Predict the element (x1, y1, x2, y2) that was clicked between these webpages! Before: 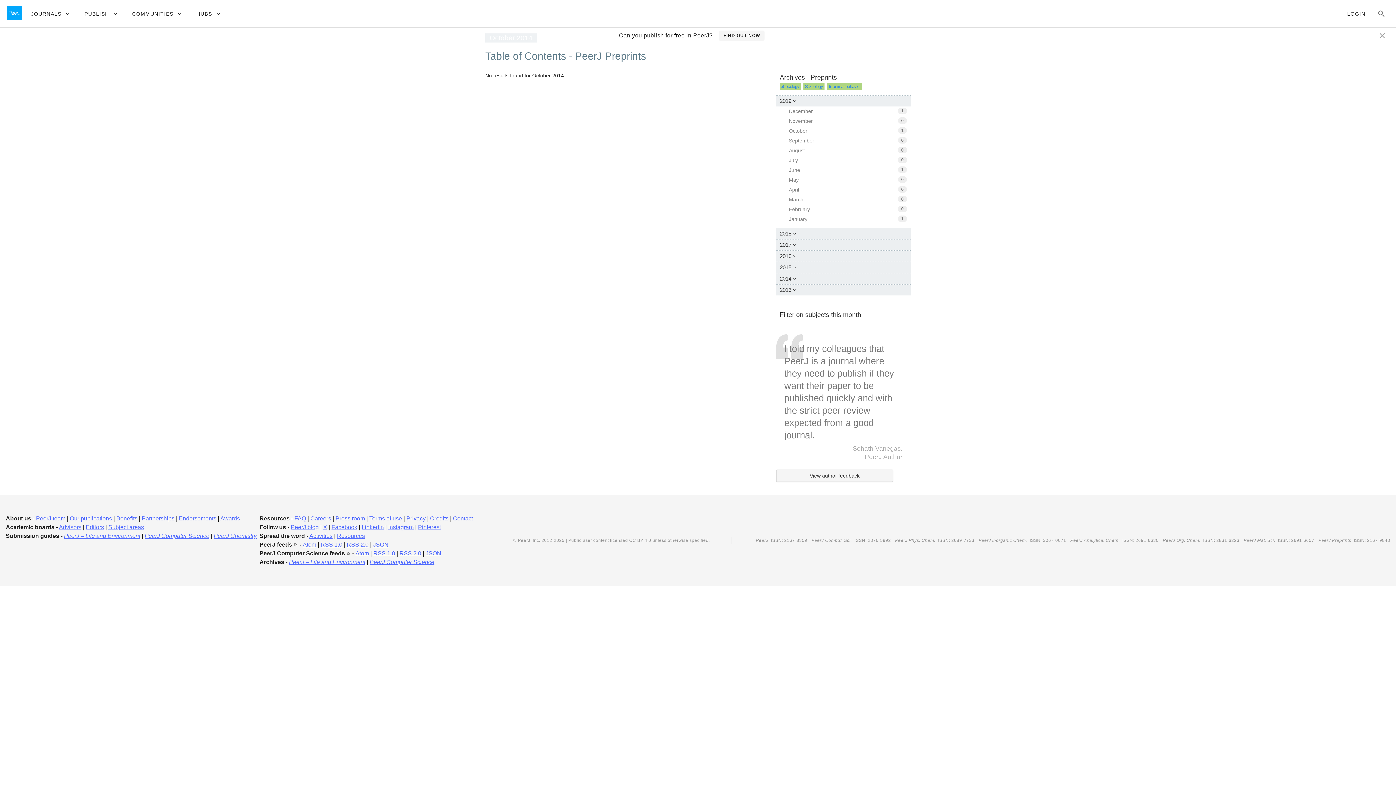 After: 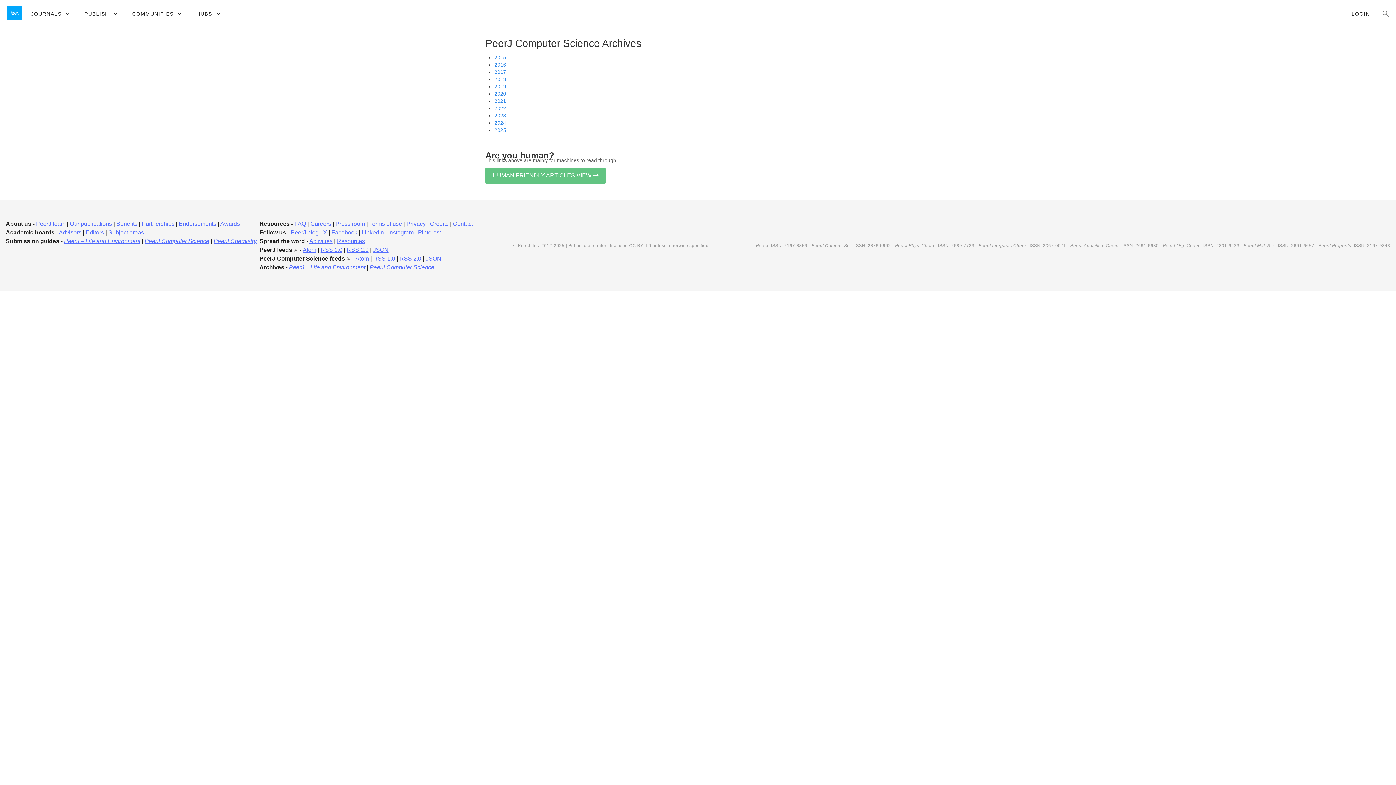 Action: label: PeerJ Computer Science bbox: (369, 559, 434, 565)